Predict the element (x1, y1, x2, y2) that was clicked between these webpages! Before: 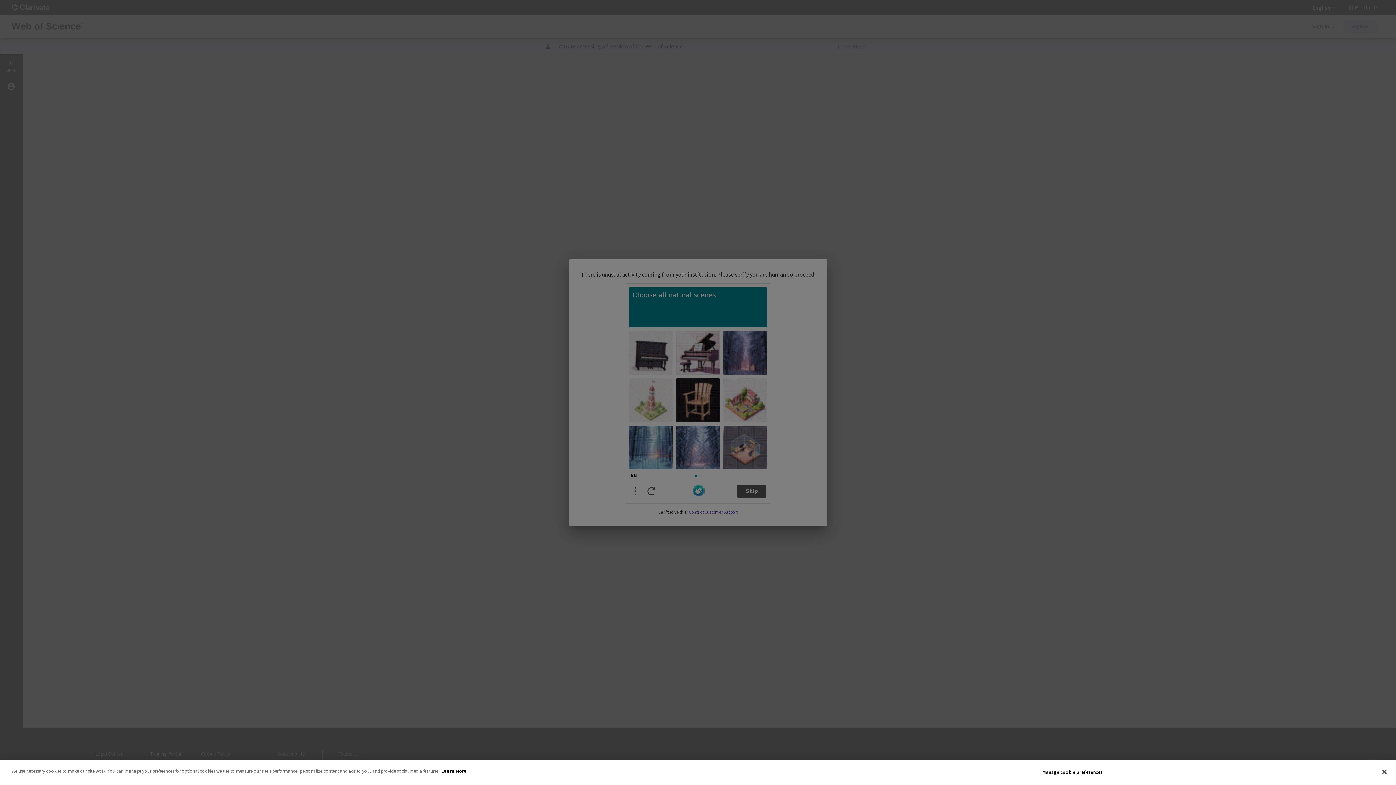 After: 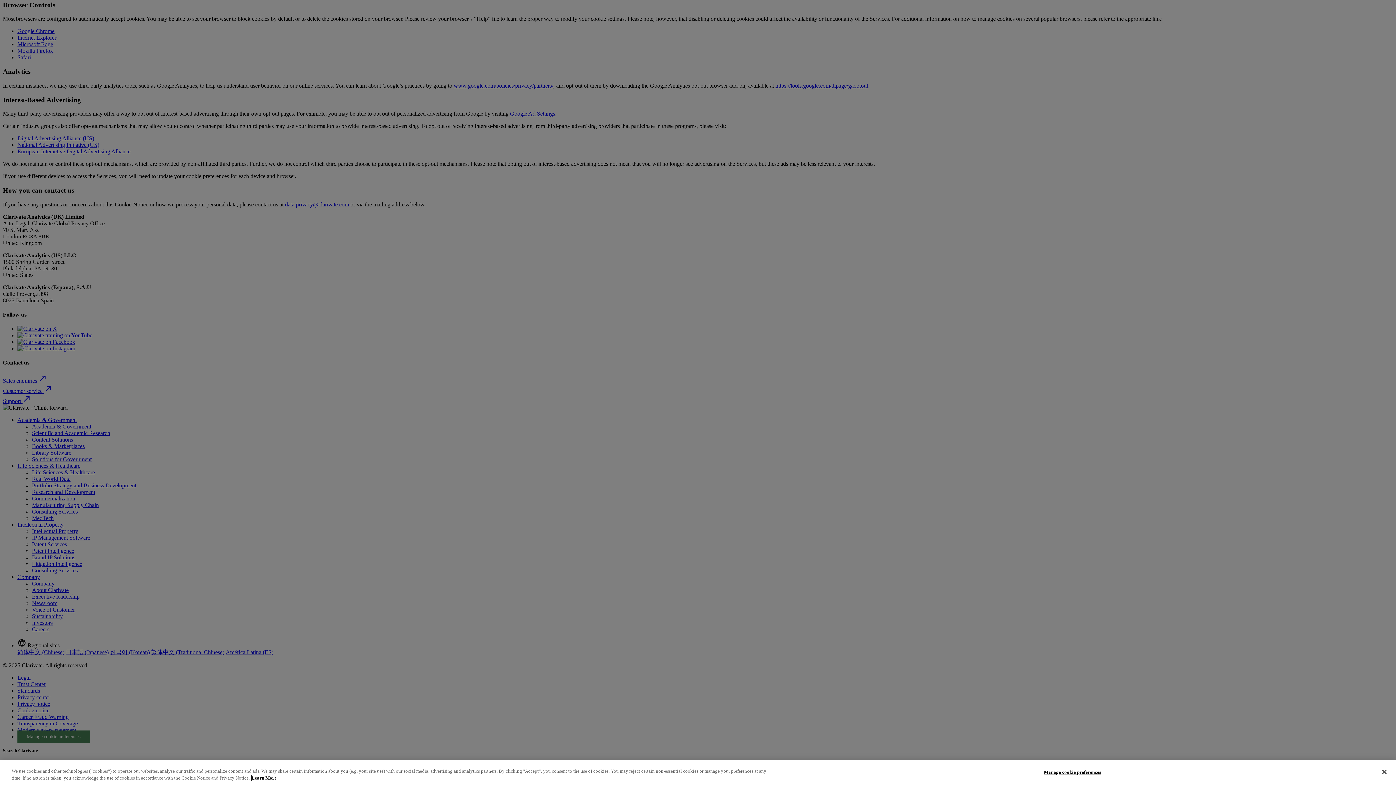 Action: label: More information about your privacy bbox: (441, 768, 466, 774)